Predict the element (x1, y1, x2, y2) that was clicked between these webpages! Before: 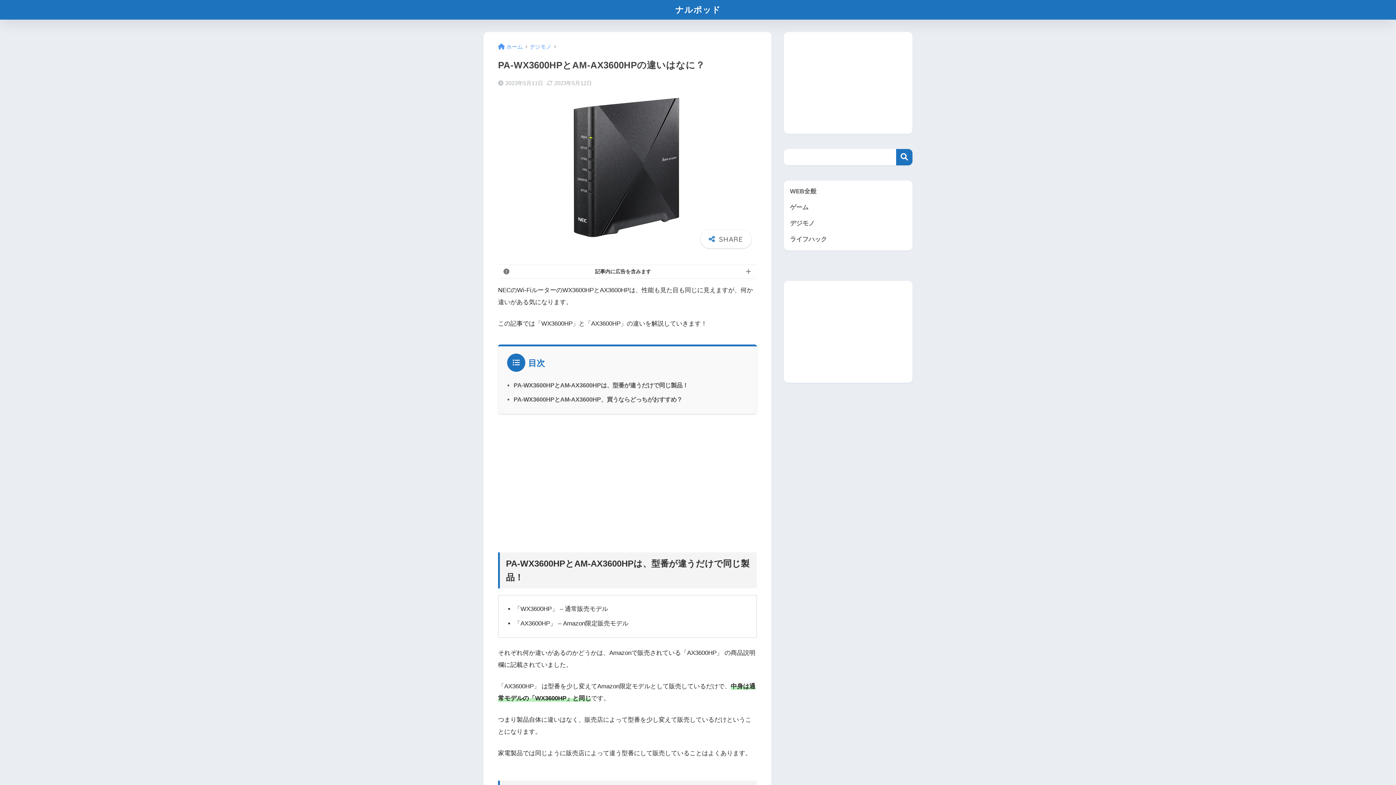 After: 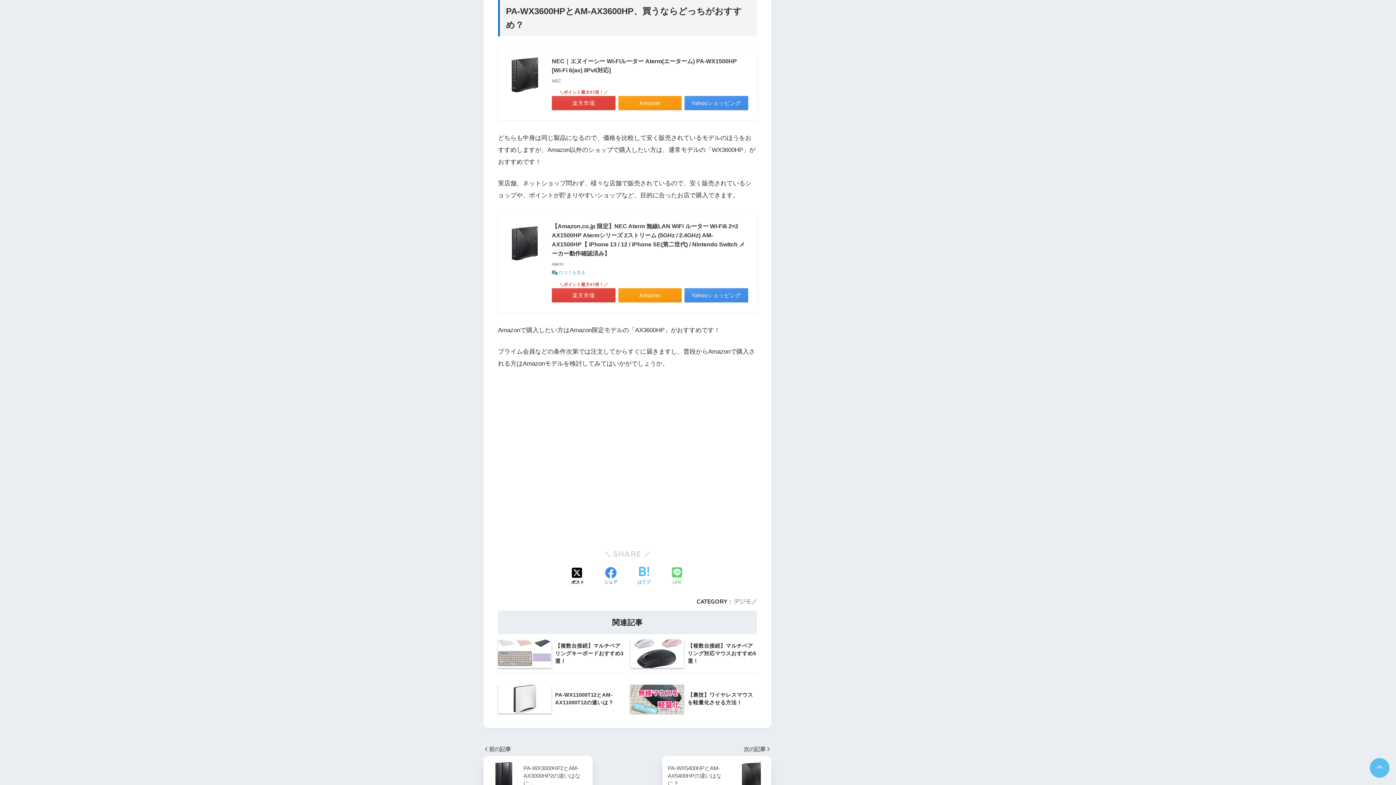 Action: bbox: (513, 396, 682, 402) label: PA-WX3600HPとAM-AX3600HP、買うならどっちがおすすめ？